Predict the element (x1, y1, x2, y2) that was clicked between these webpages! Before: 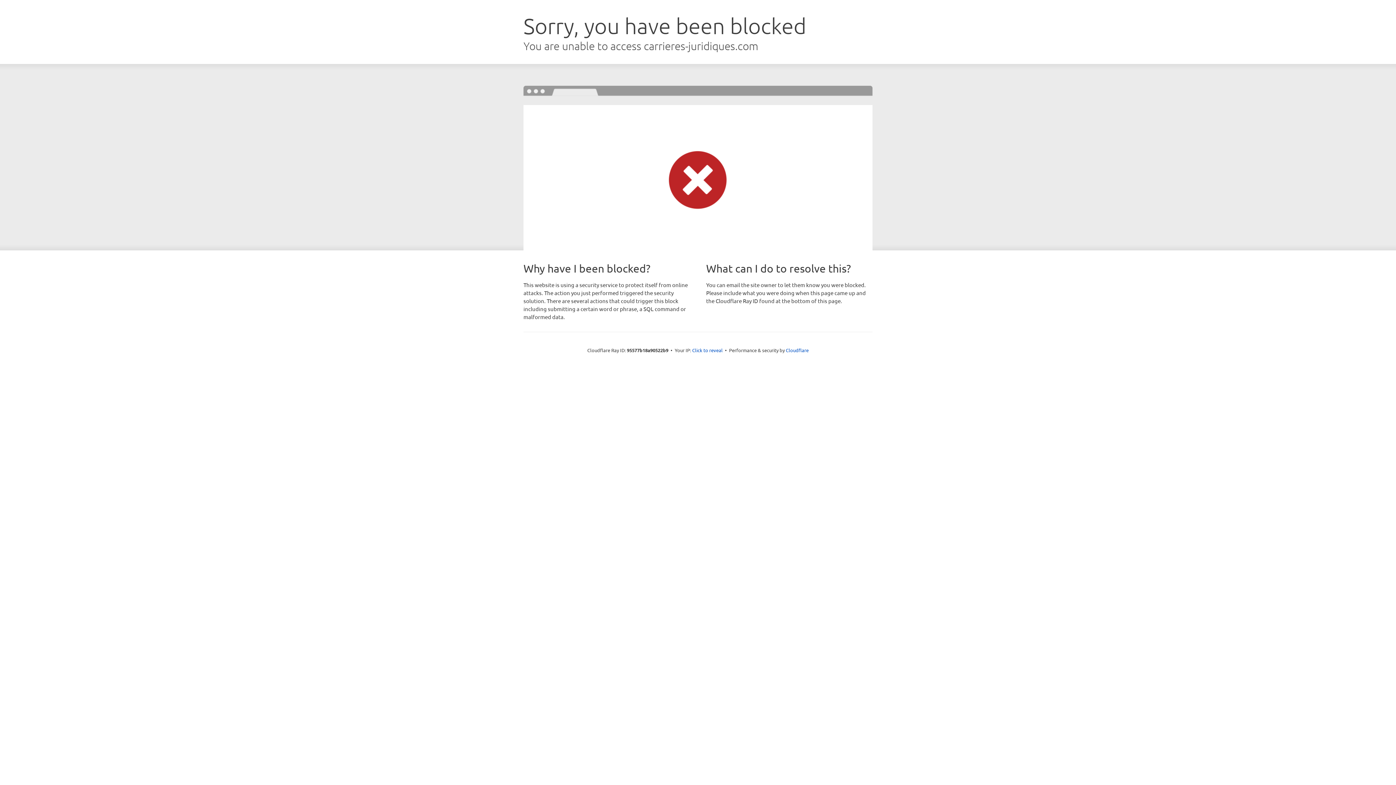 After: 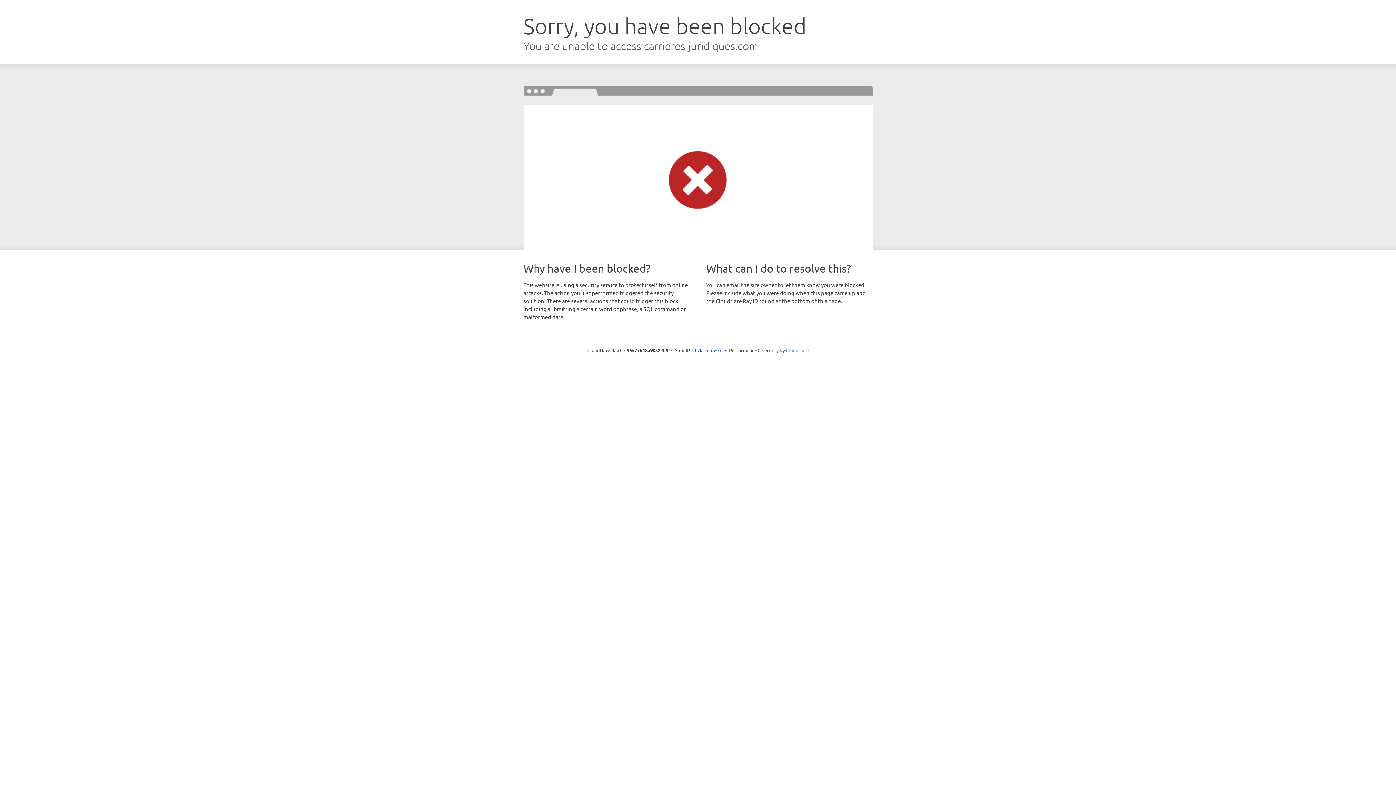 Action: label: Cloudflare bbox: (786, 347, 808, 353)